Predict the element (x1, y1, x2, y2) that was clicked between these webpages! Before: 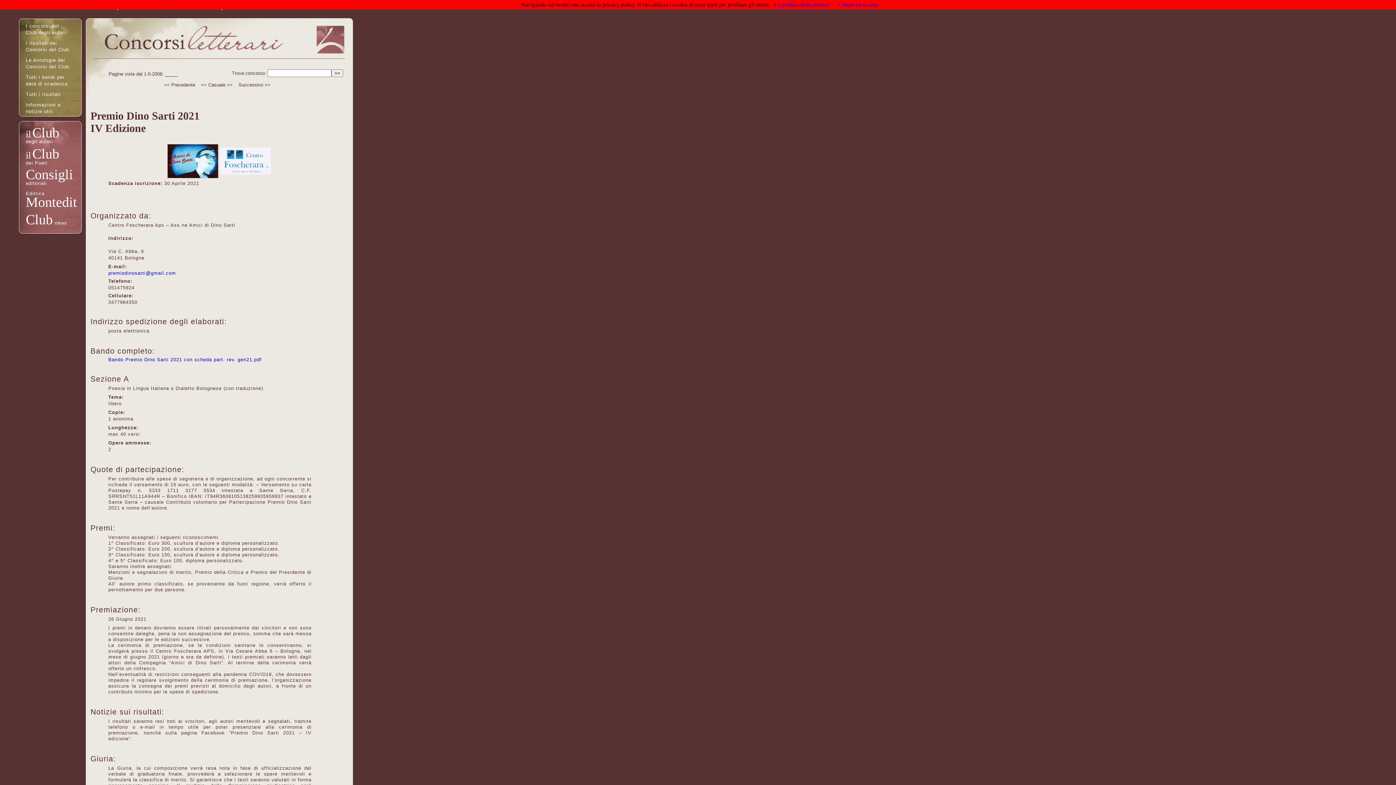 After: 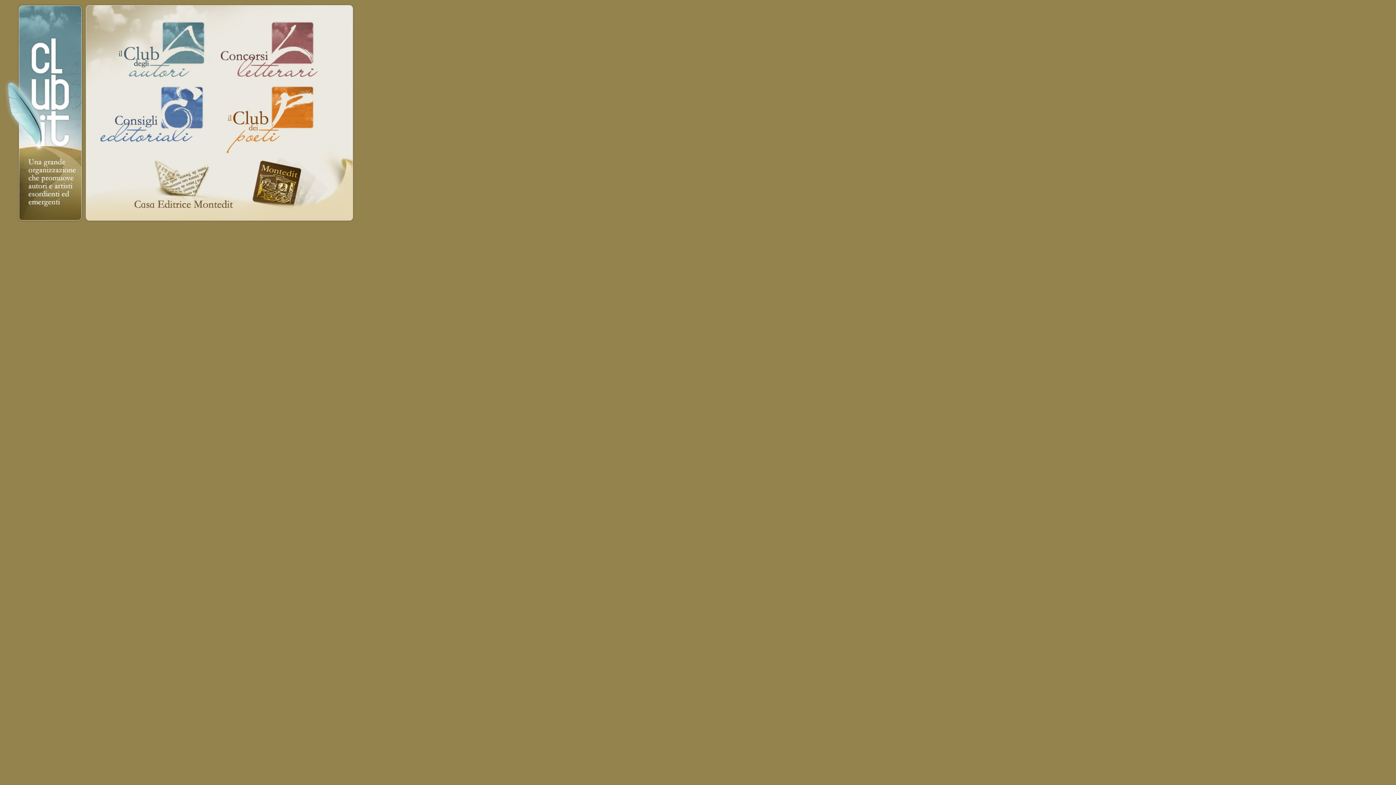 Action: label: Club bbox: (32, 125, 59, 140)